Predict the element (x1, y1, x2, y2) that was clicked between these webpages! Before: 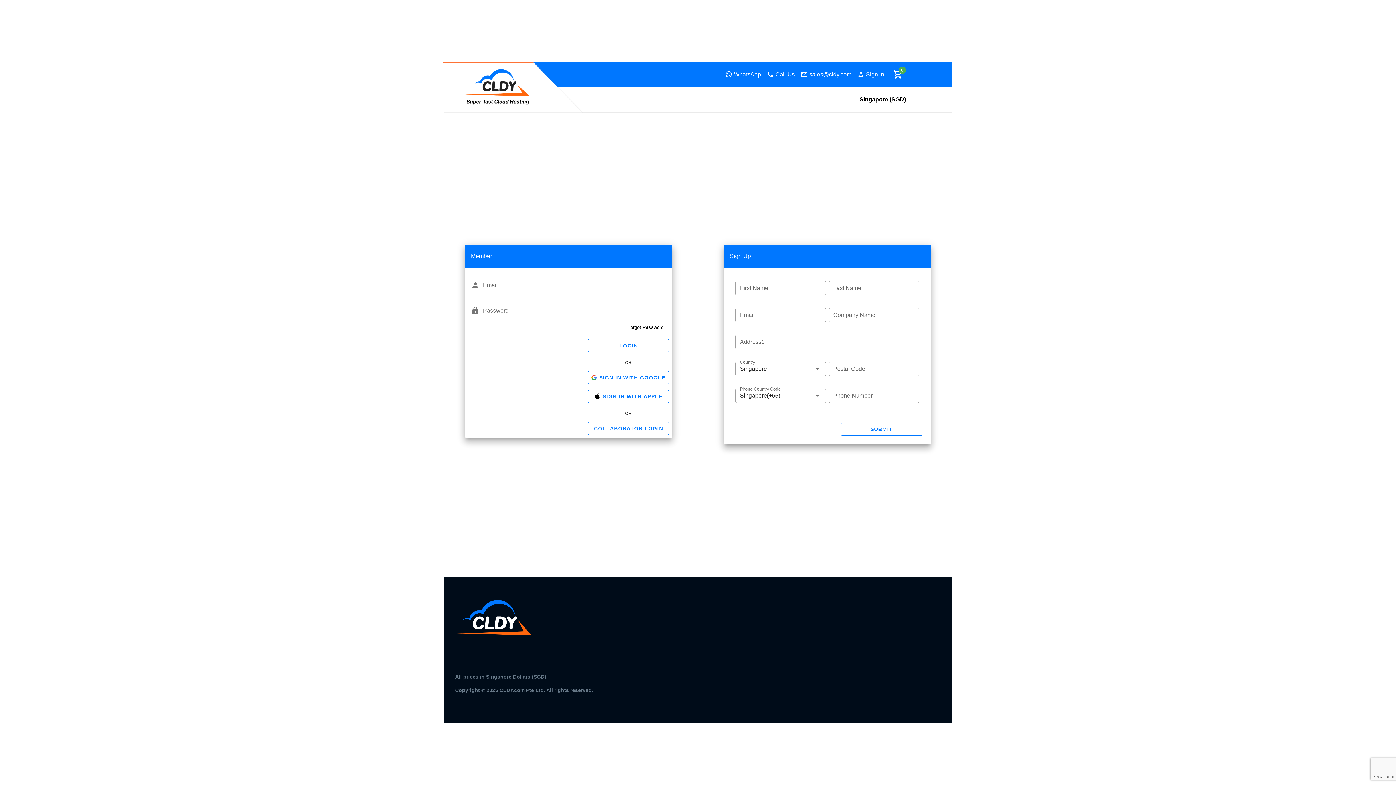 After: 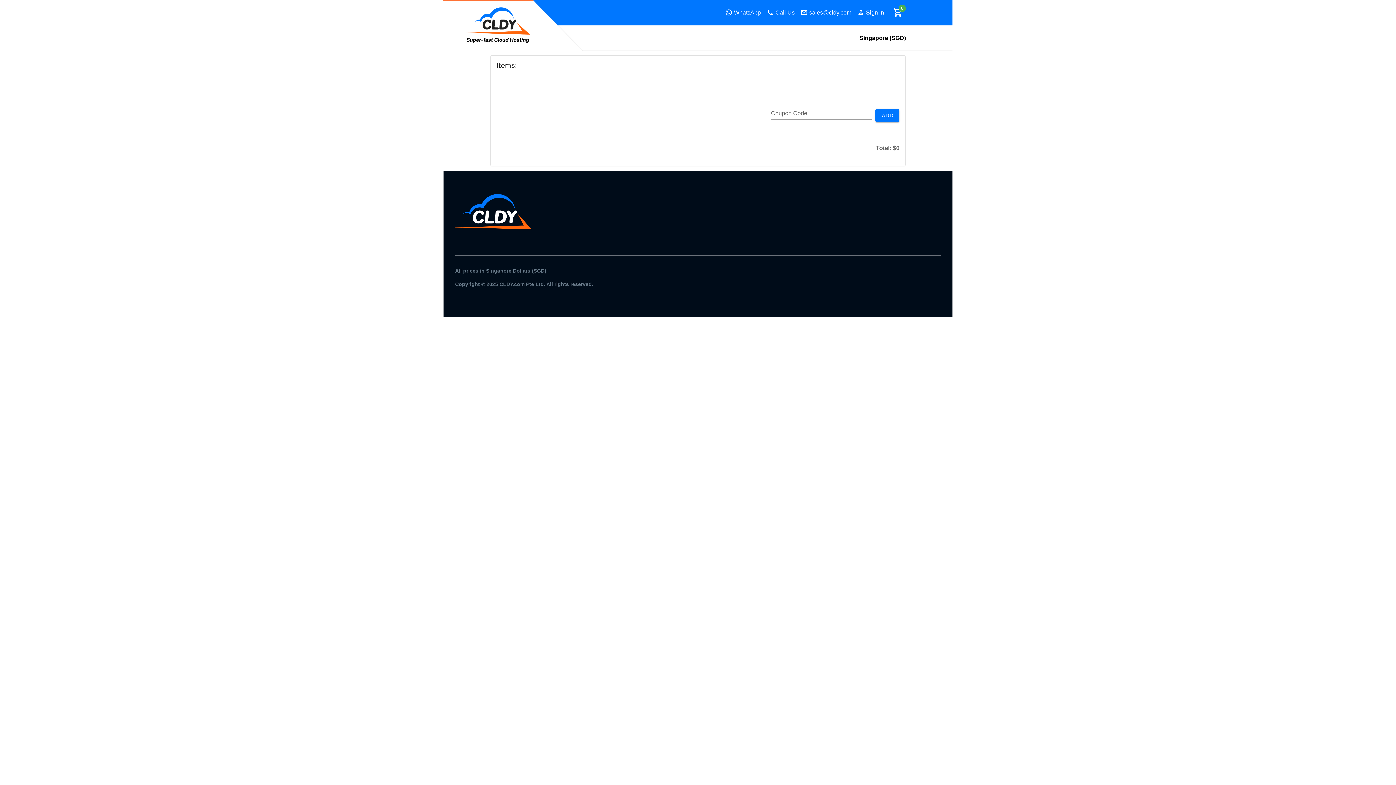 Action: bbox: (890, 66, 906, 82)